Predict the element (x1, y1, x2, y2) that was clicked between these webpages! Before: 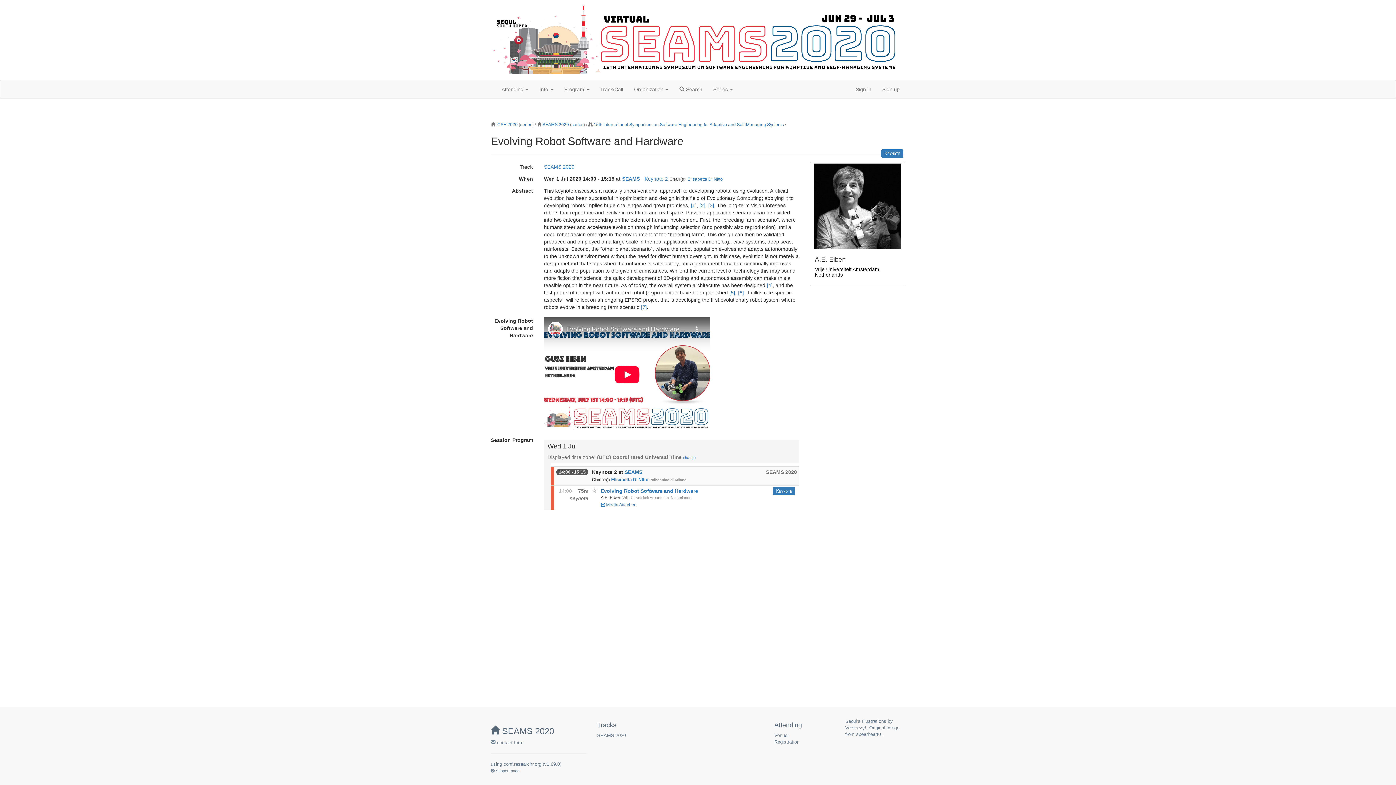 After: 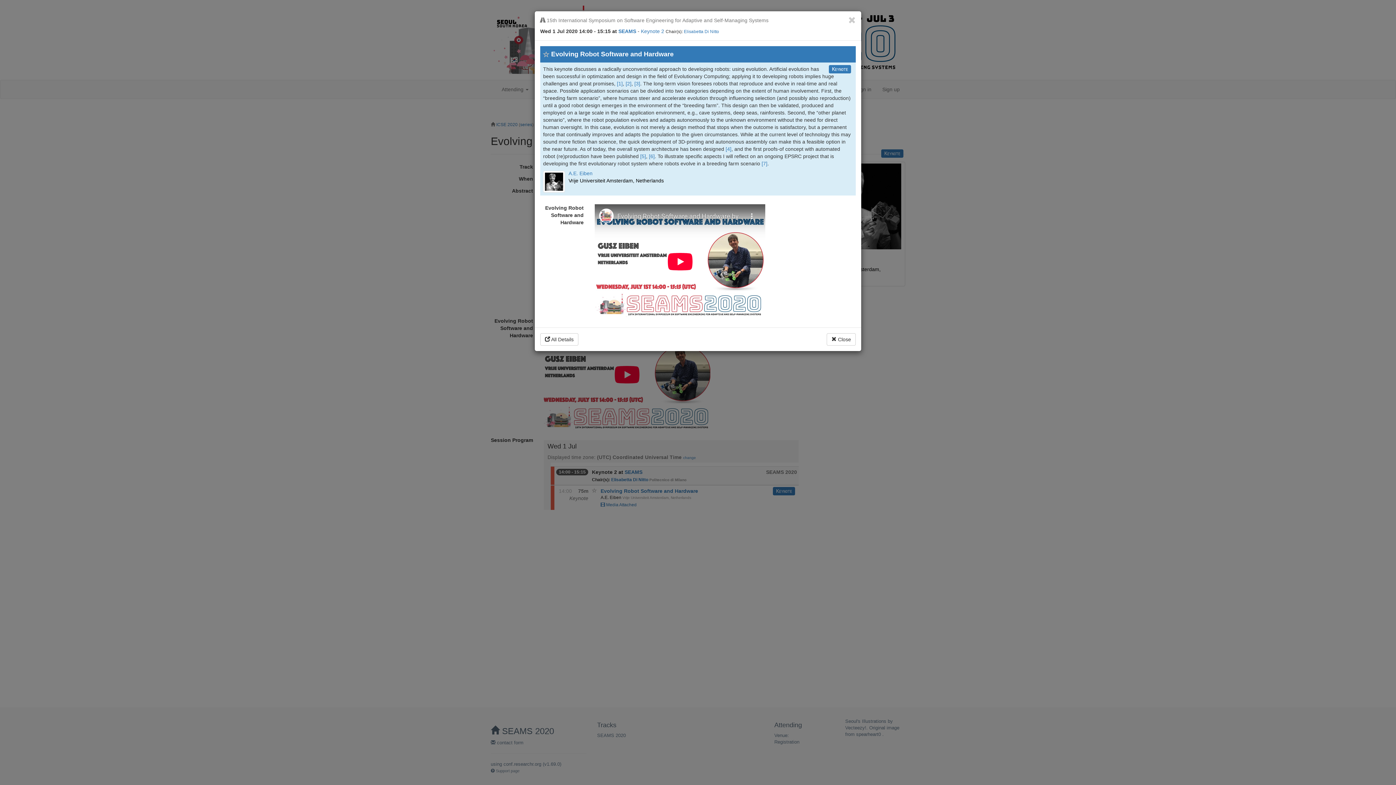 Action: label: Evolving Robot Software and Hardware
Keynote bbox: (600, 488, 698, 494)